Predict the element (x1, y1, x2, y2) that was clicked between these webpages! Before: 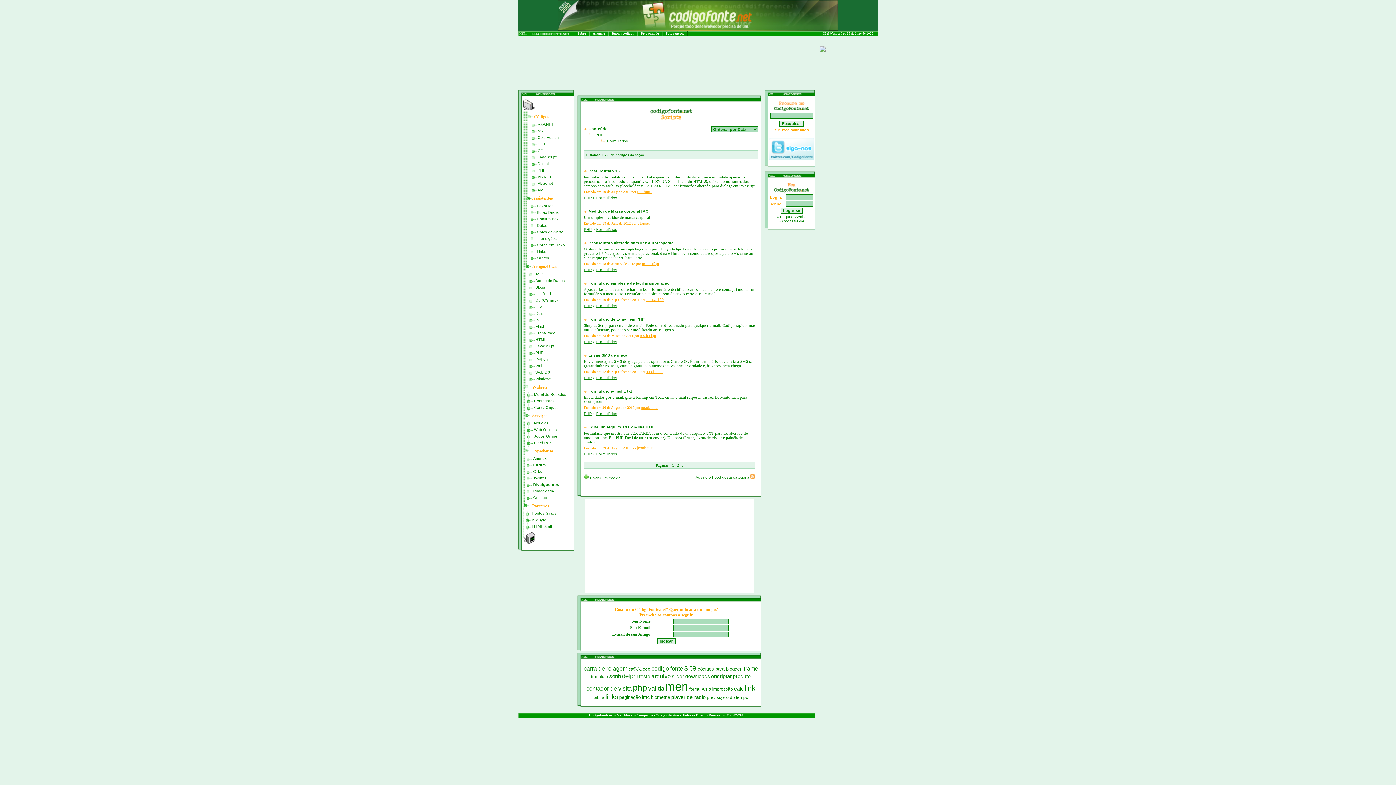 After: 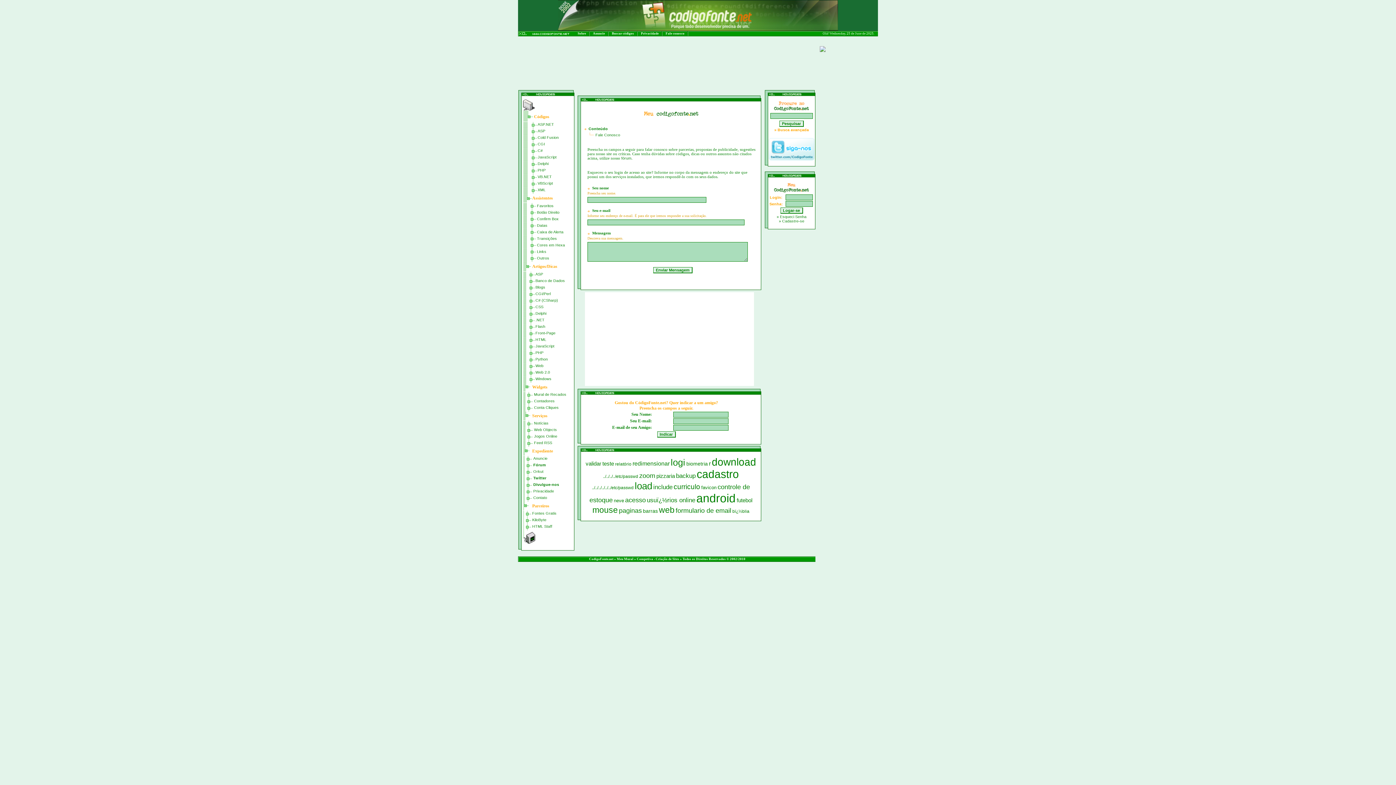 Action: bbox: (665, 31, 684, 35) label: Fale conosco